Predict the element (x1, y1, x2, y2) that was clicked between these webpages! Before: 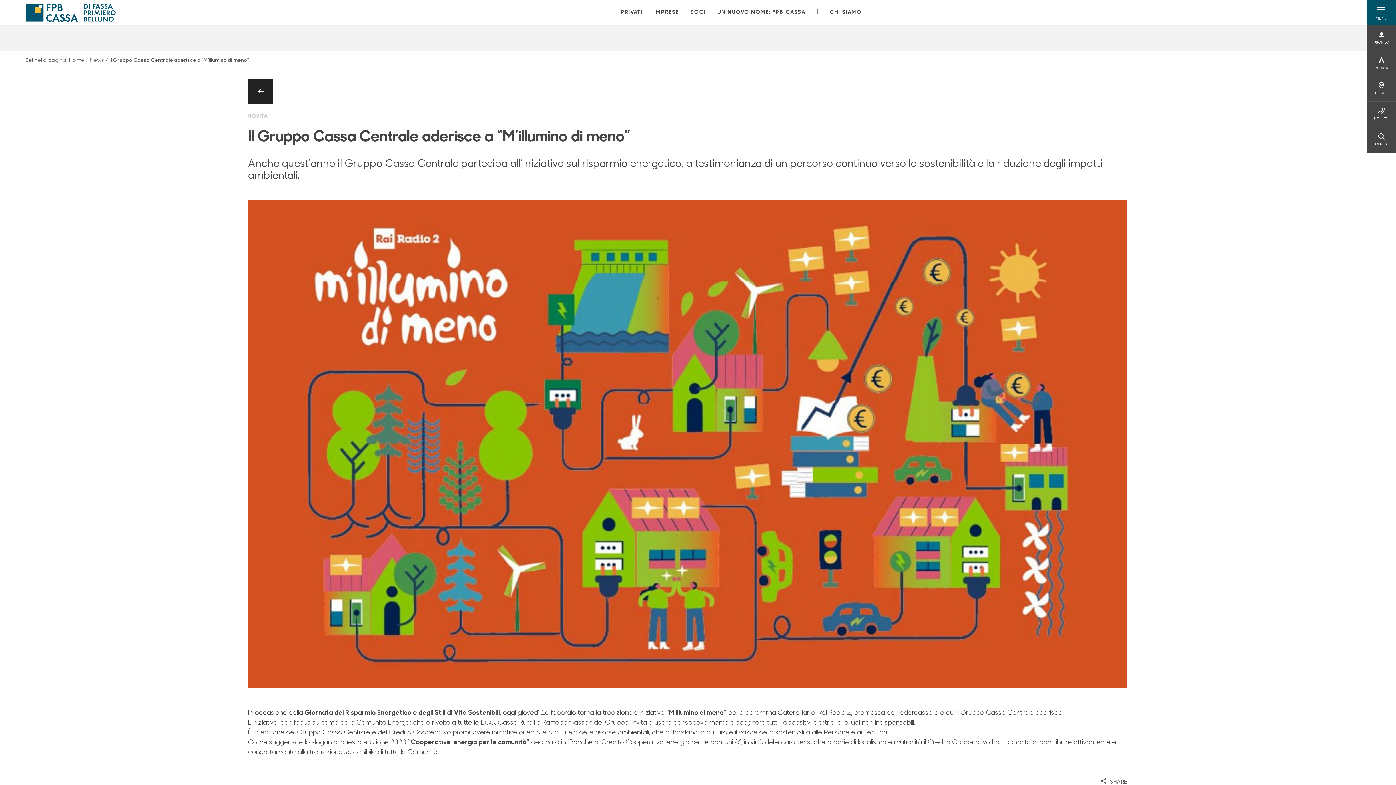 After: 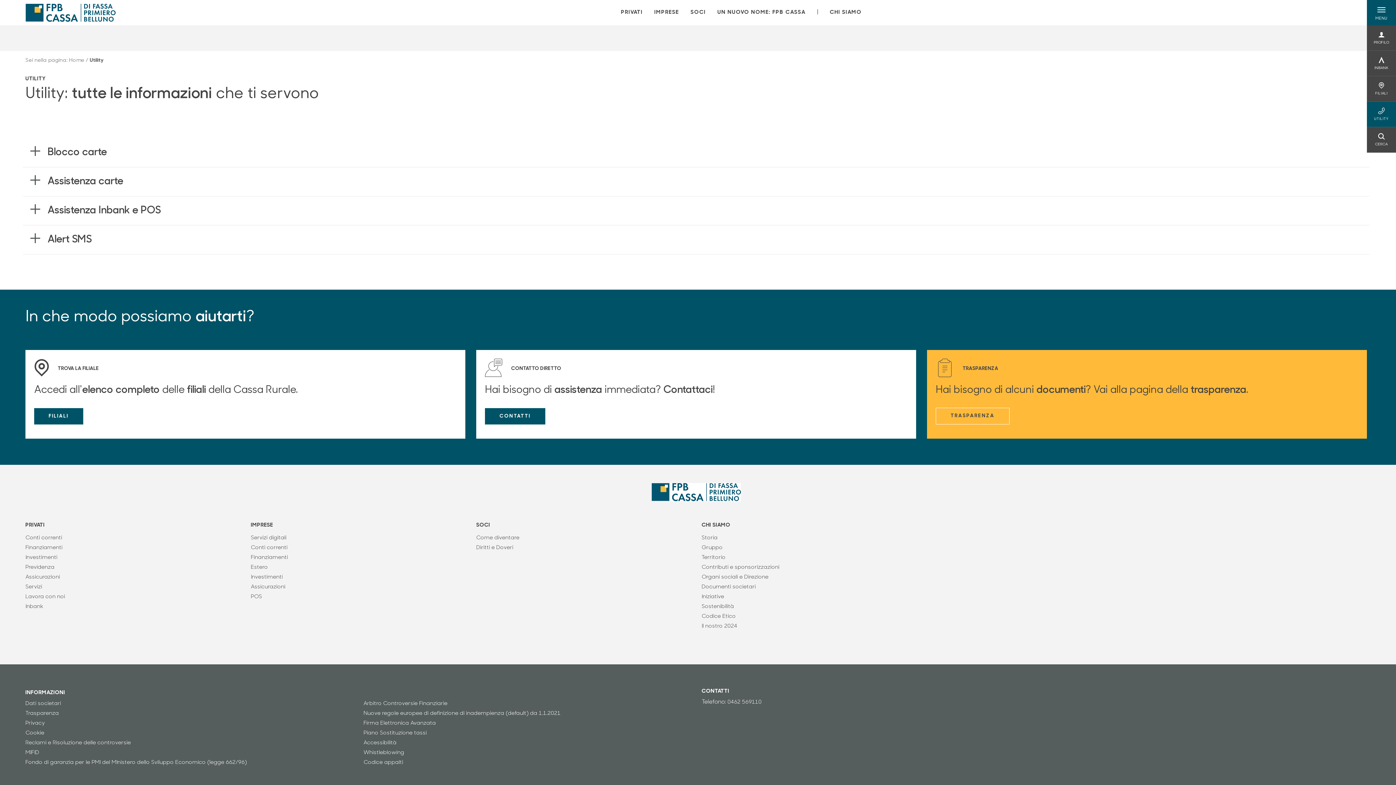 Action: bbox: (1374, 107, 1389, 121) label: UTILITY
UTILITY